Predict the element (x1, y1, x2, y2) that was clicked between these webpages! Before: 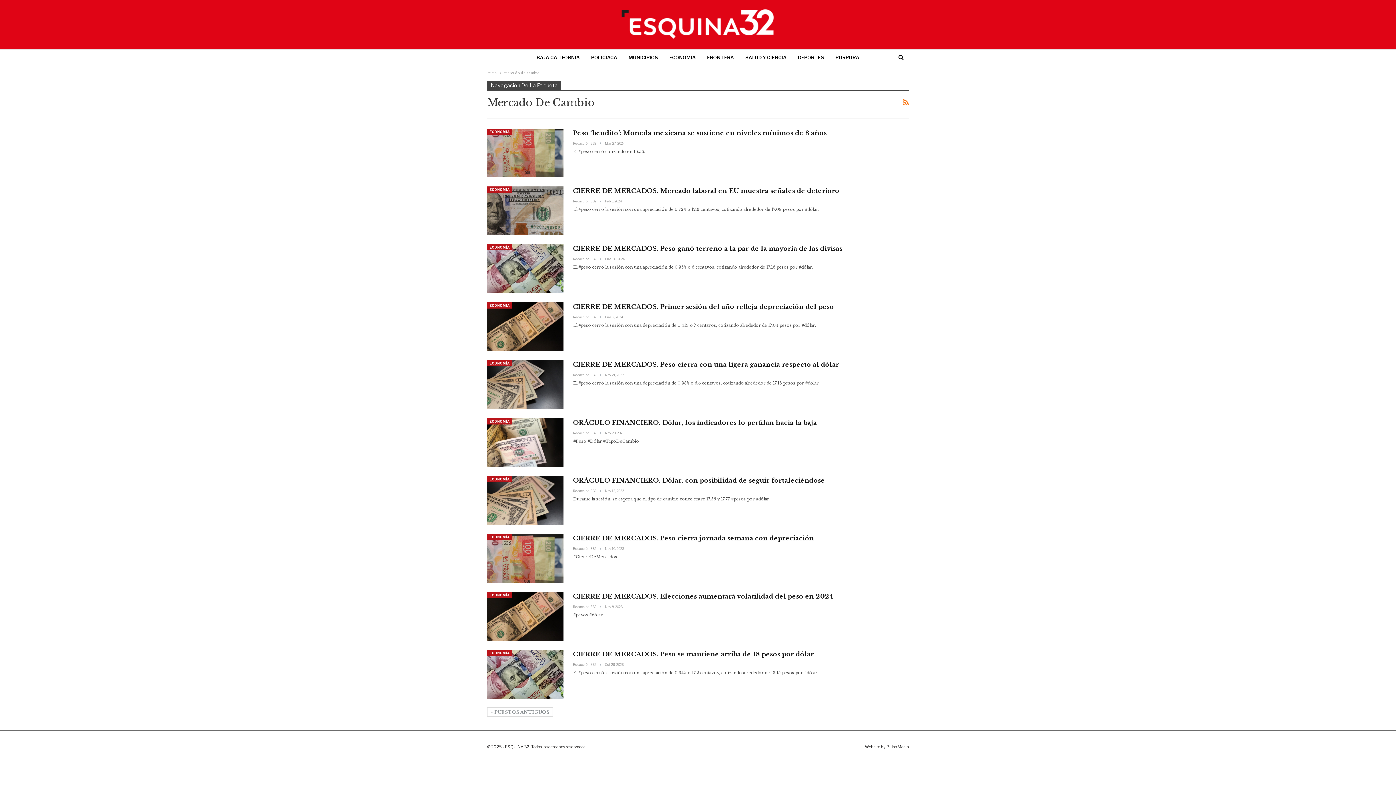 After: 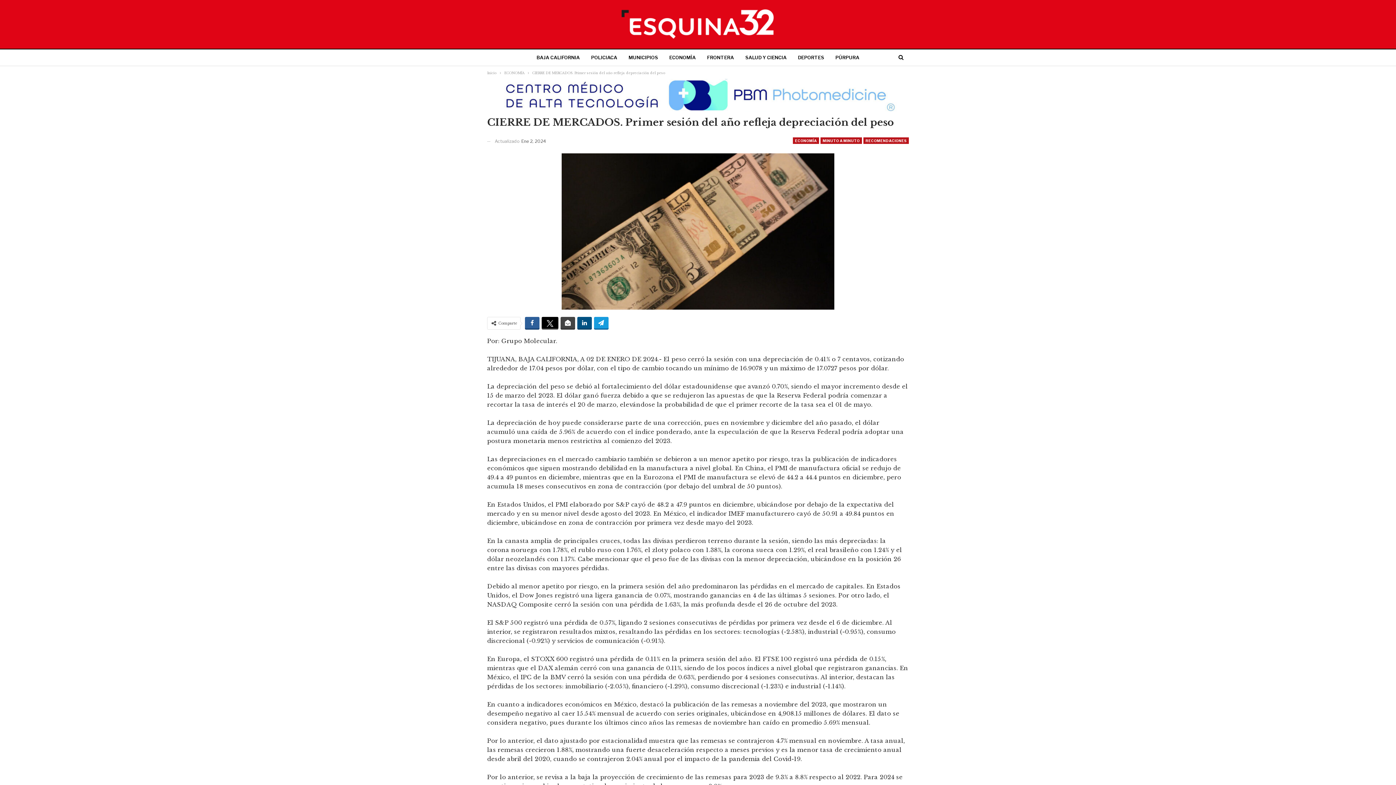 Action: label: CIERRE DE MERCADOS. Primer sesión del año refleja depreciación del peso bbox: (573, 303, 834, 310)